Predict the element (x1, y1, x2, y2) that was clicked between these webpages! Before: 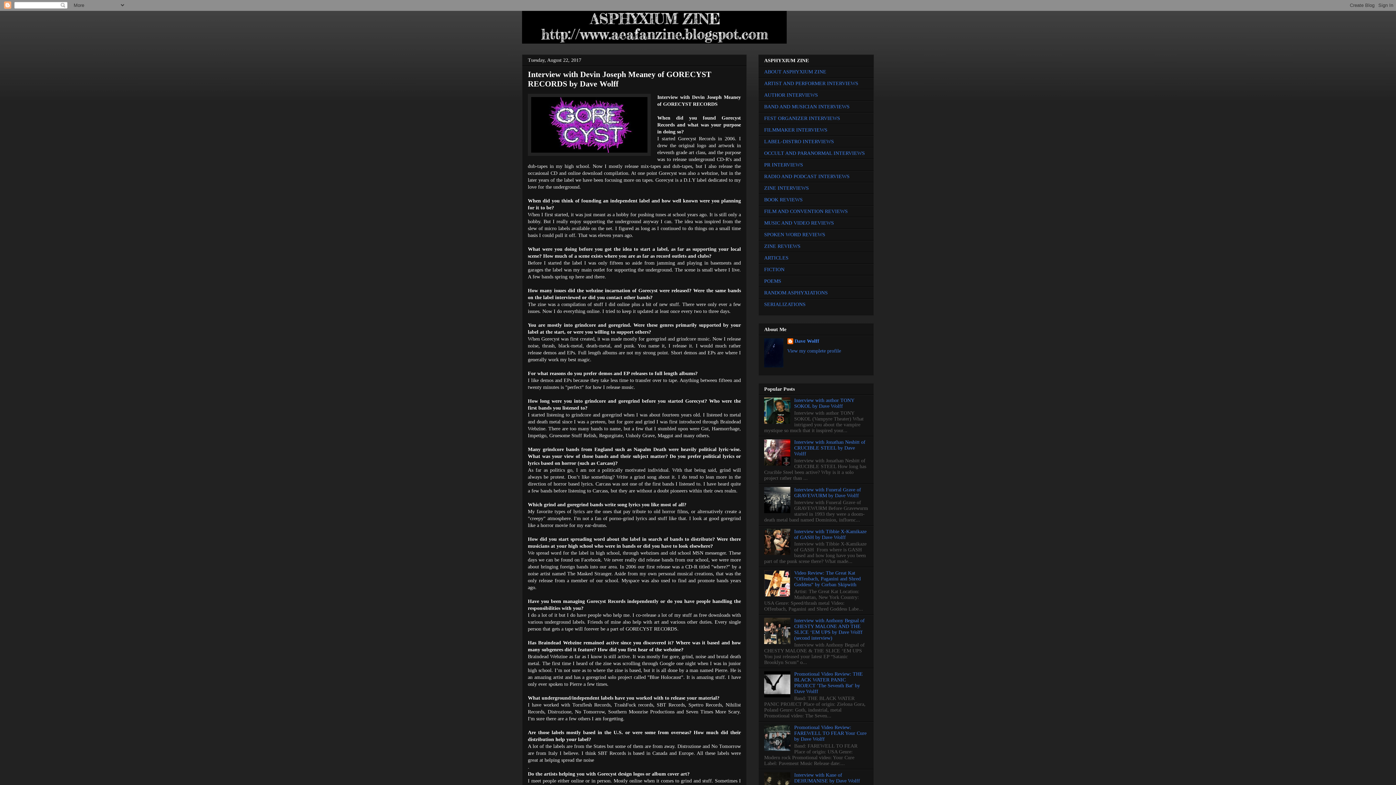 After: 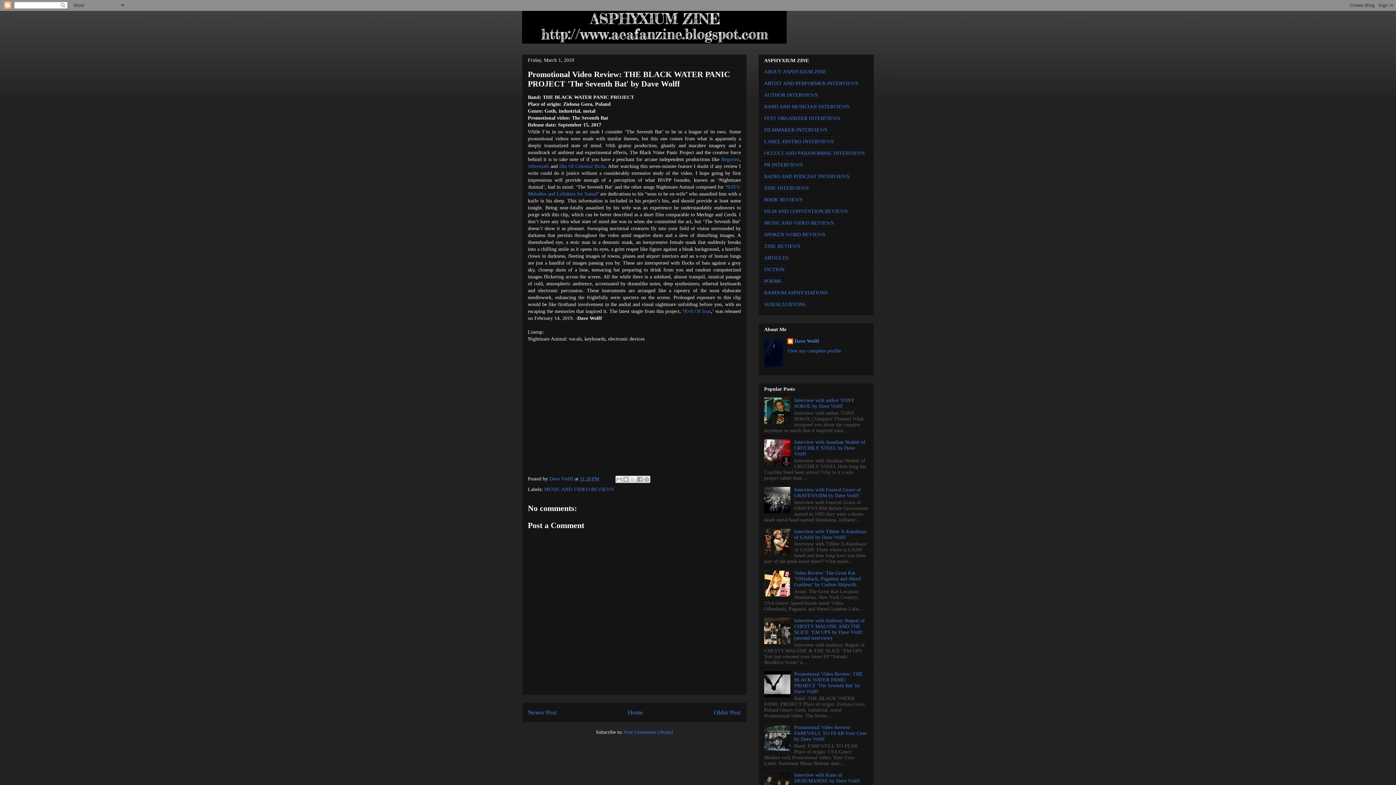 Action: bbox: (794, 671, 863, 694) label: Promotional Video Review: THE BLACK WATER PANIC PROJECT 'The Seventh Bat' by Dave Wolff